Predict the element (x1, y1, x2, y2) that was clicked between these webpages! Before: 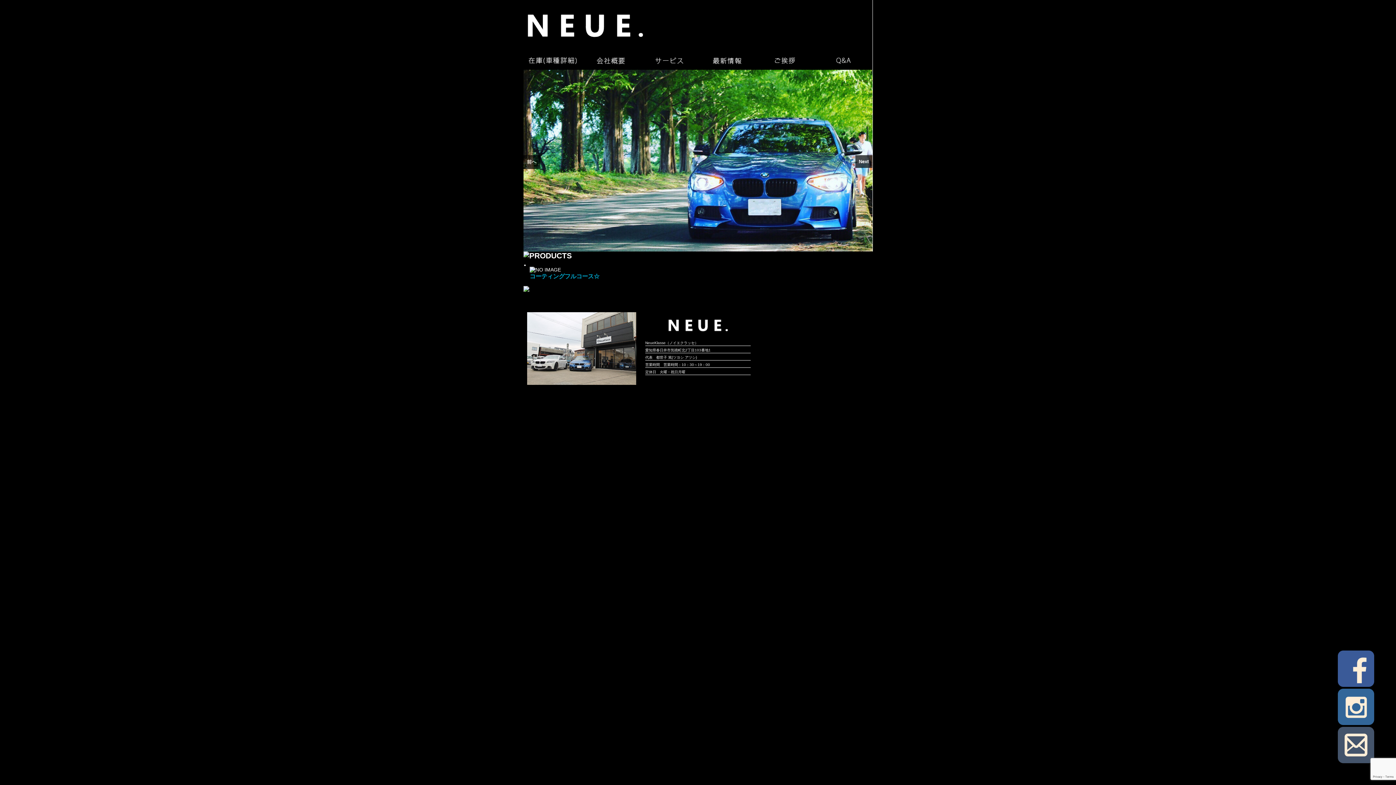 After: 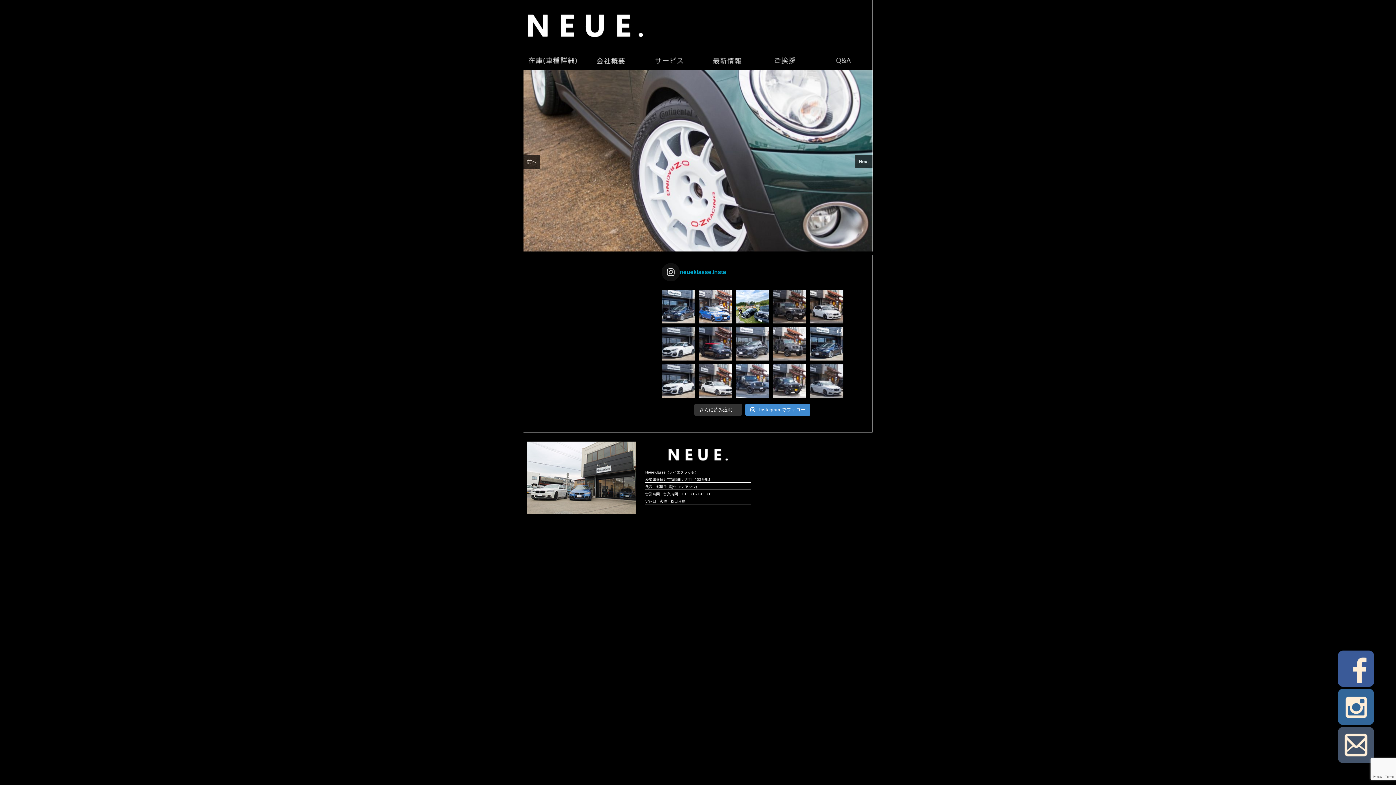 Action: bbox: (698, 51, 756, 69) label: 最新情報